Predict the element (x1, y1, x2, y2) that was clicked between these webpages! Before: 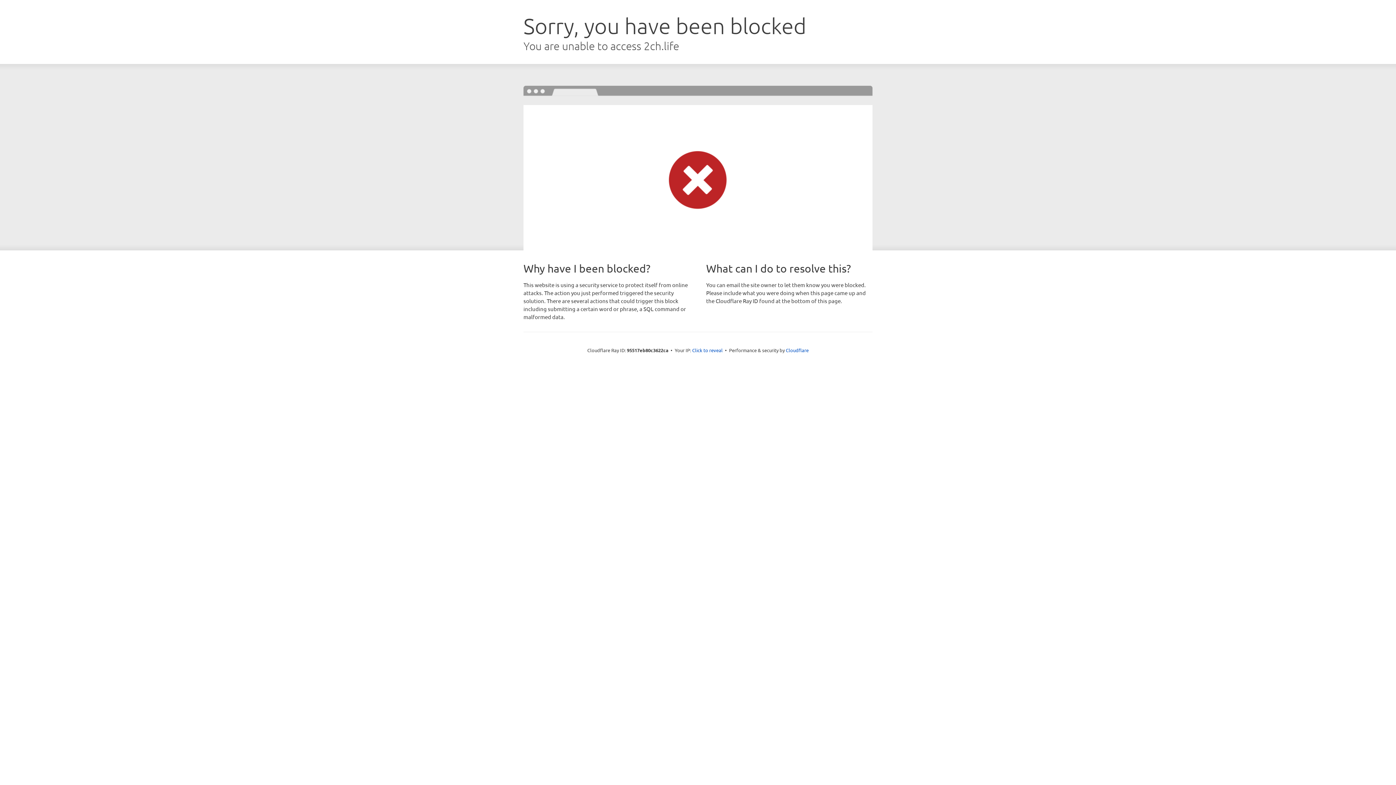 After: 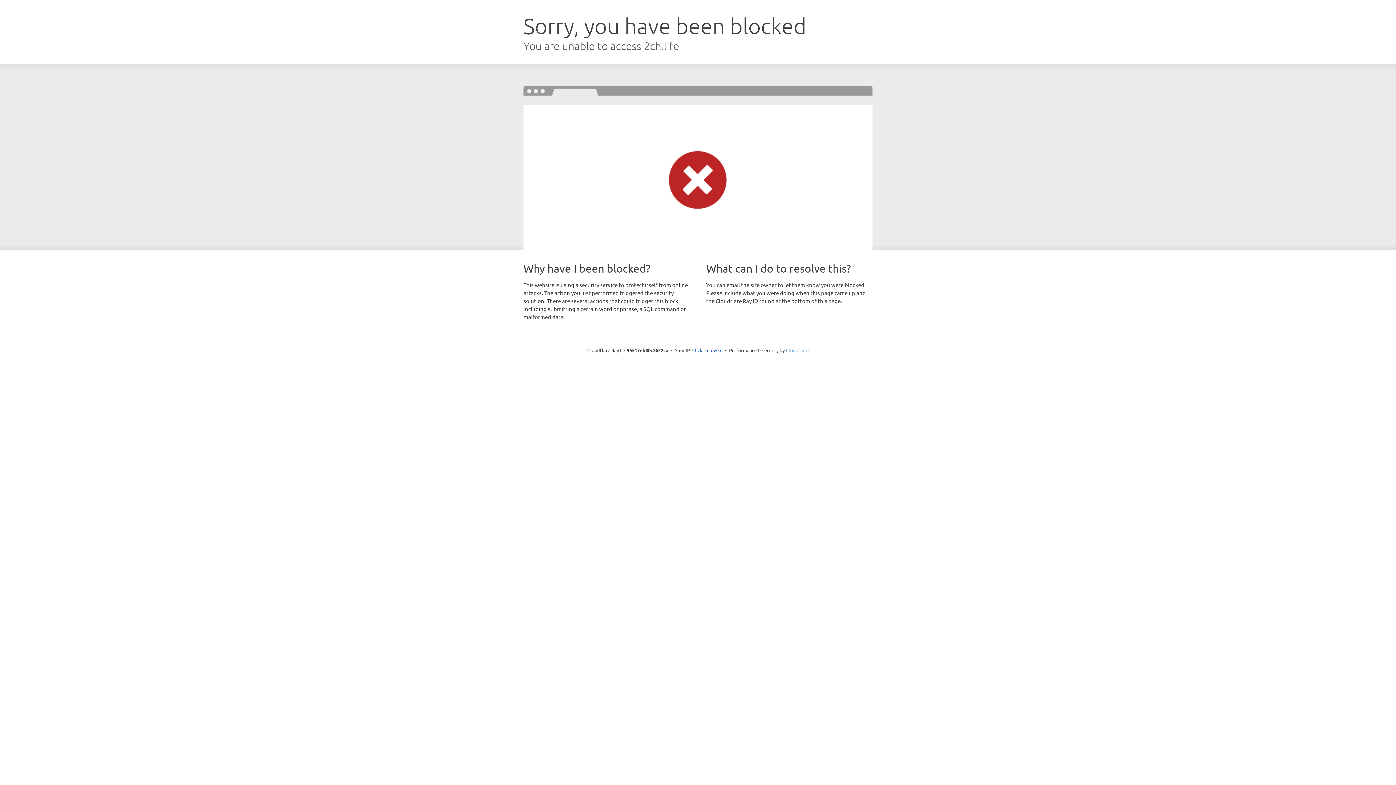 Action: label: Cloudflare bbox: (786, 347, 808, 353)